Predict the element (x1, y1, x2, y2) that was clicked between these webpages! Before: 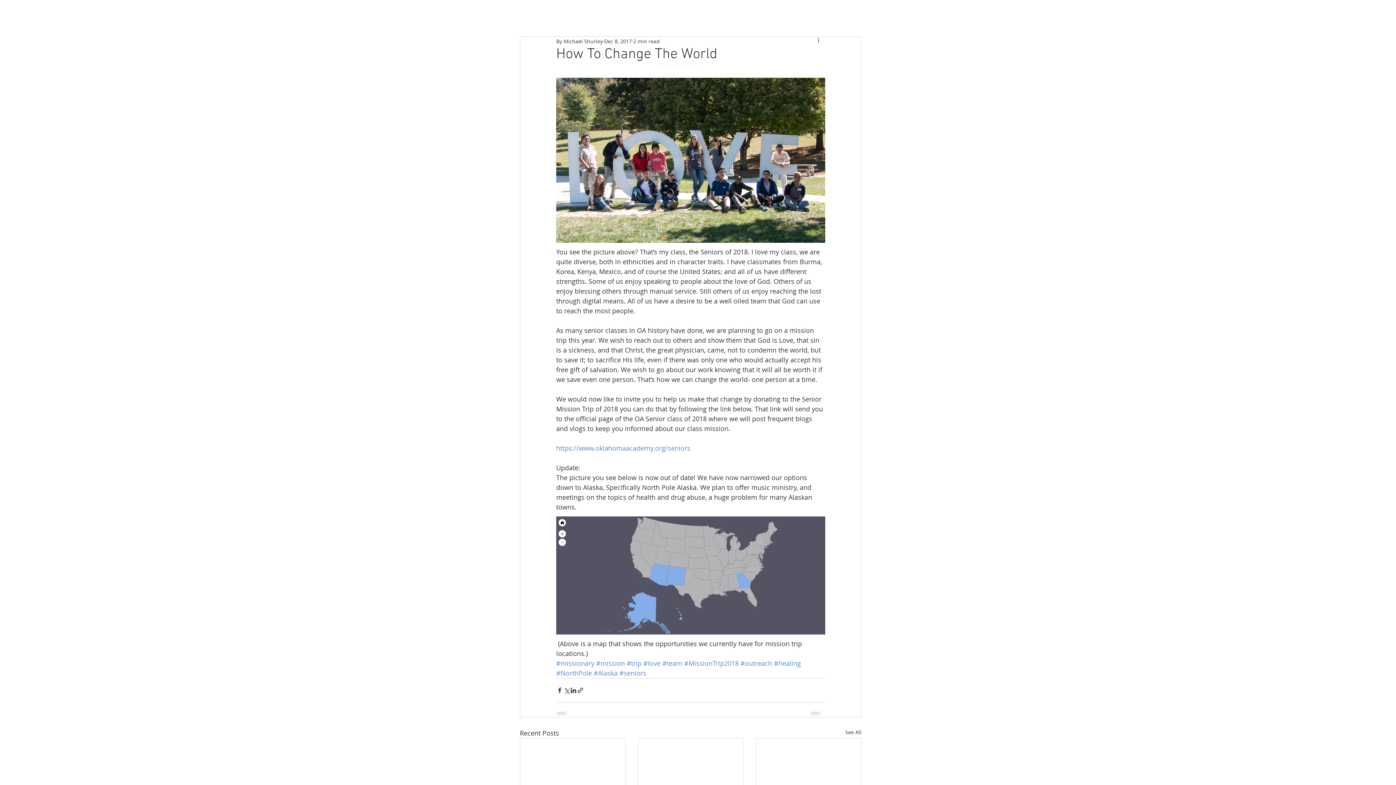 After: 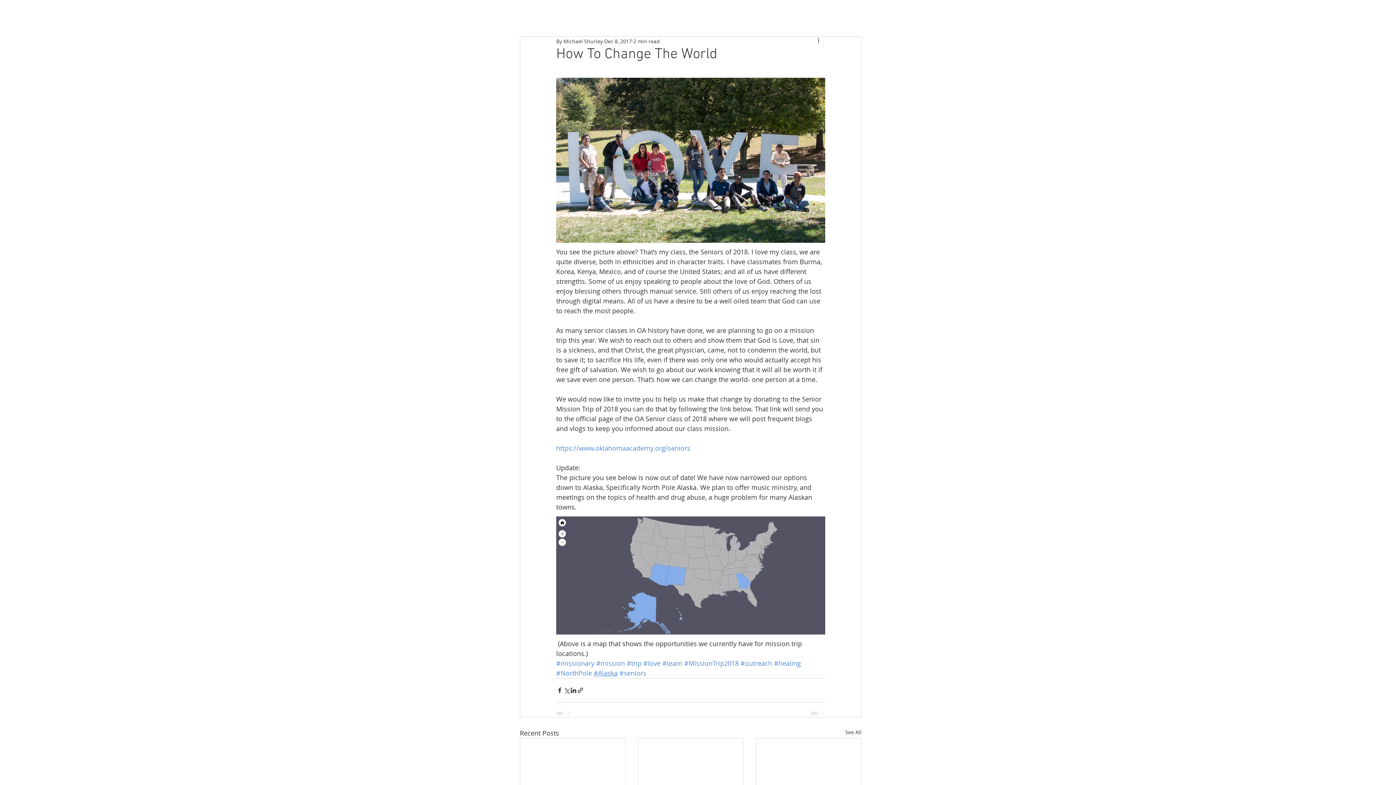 Action: bbox: (593, 668, 617, 677) label: #Alaska